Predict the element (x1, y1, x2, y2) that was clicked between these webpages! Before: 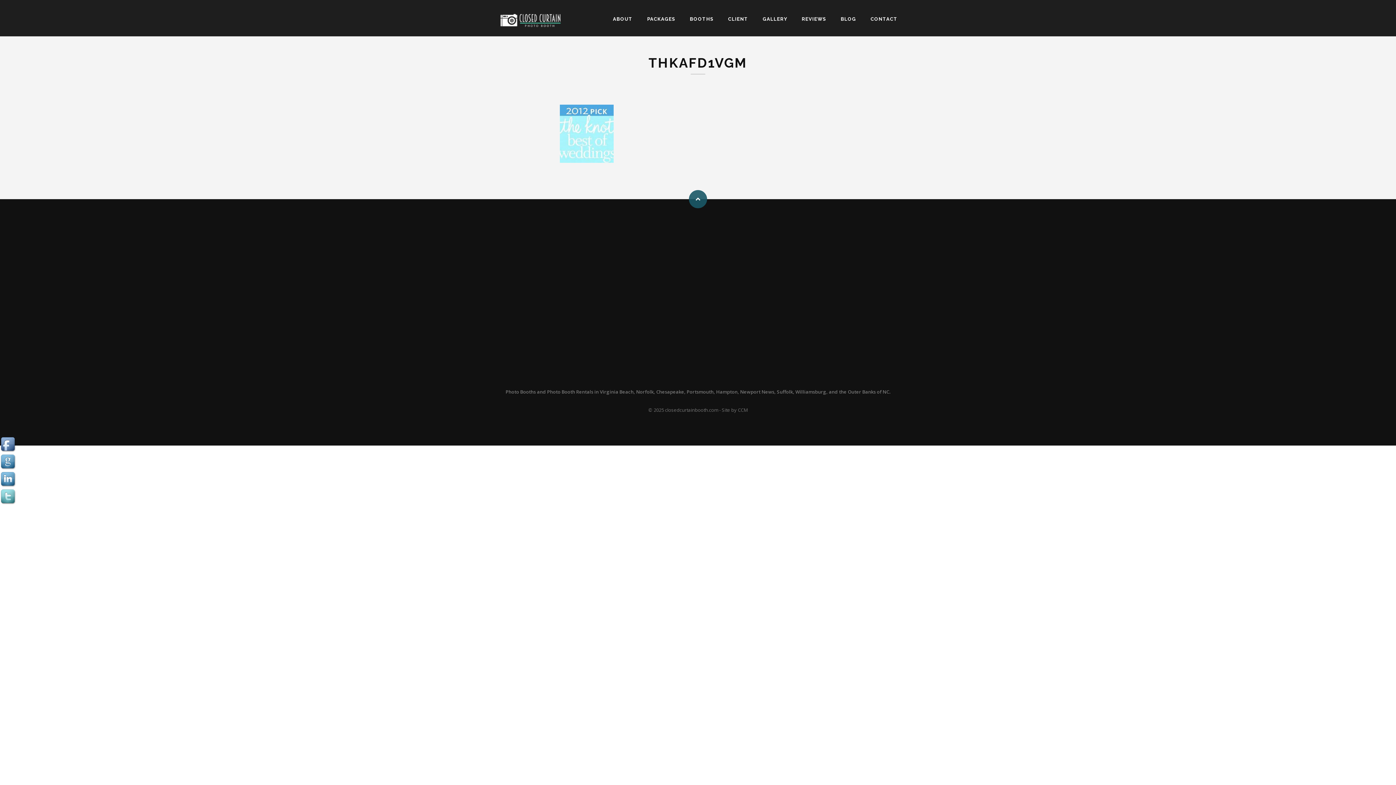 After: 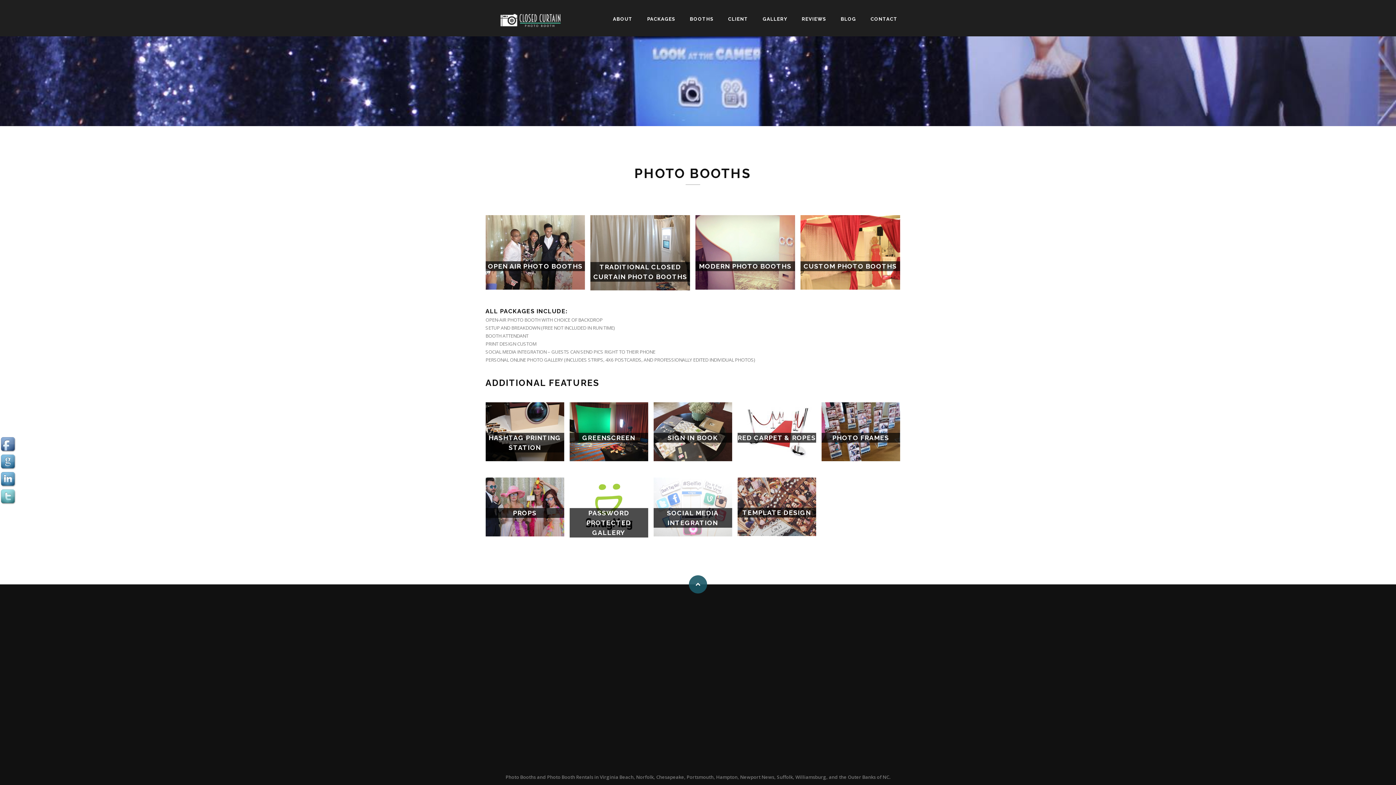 Action: label: BOOTHS bbox: (682, 9, 721, 29)